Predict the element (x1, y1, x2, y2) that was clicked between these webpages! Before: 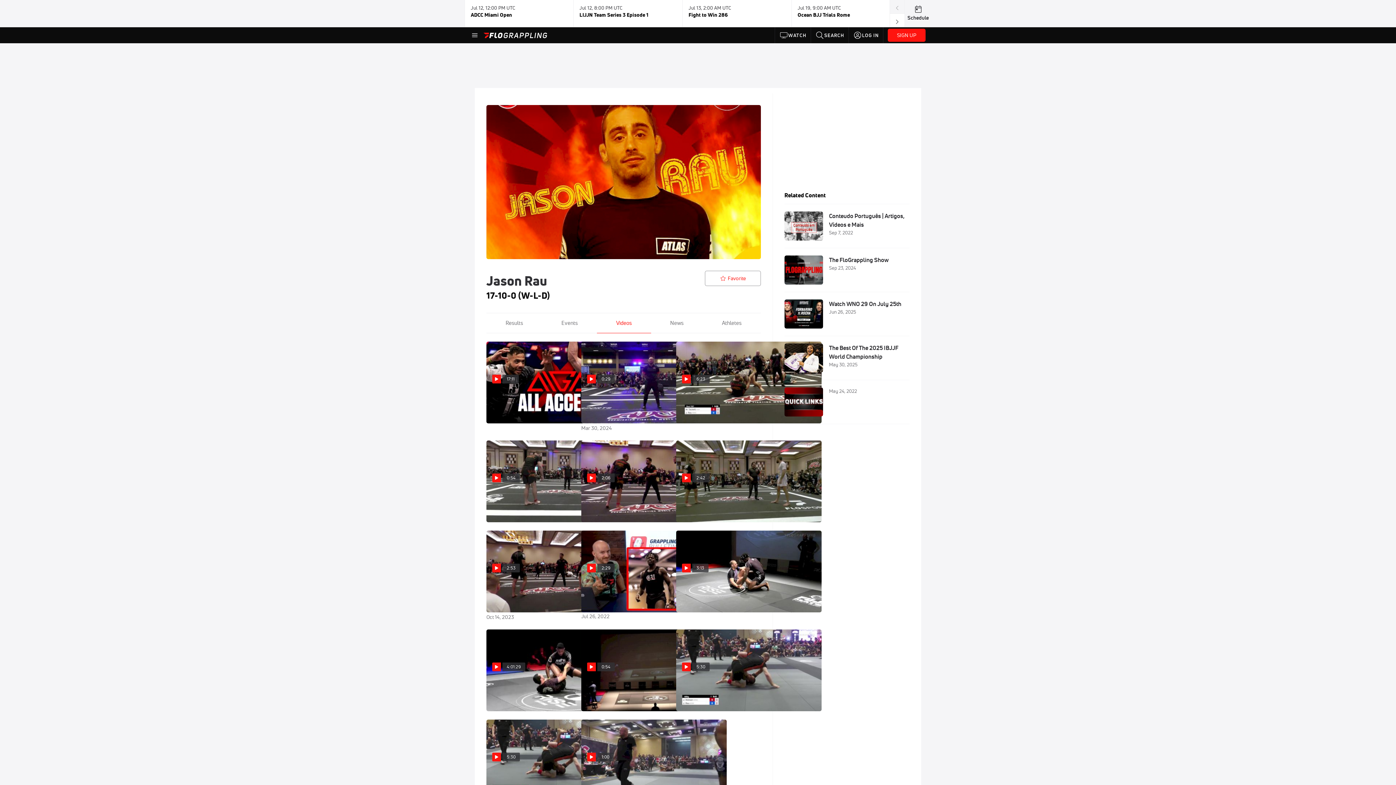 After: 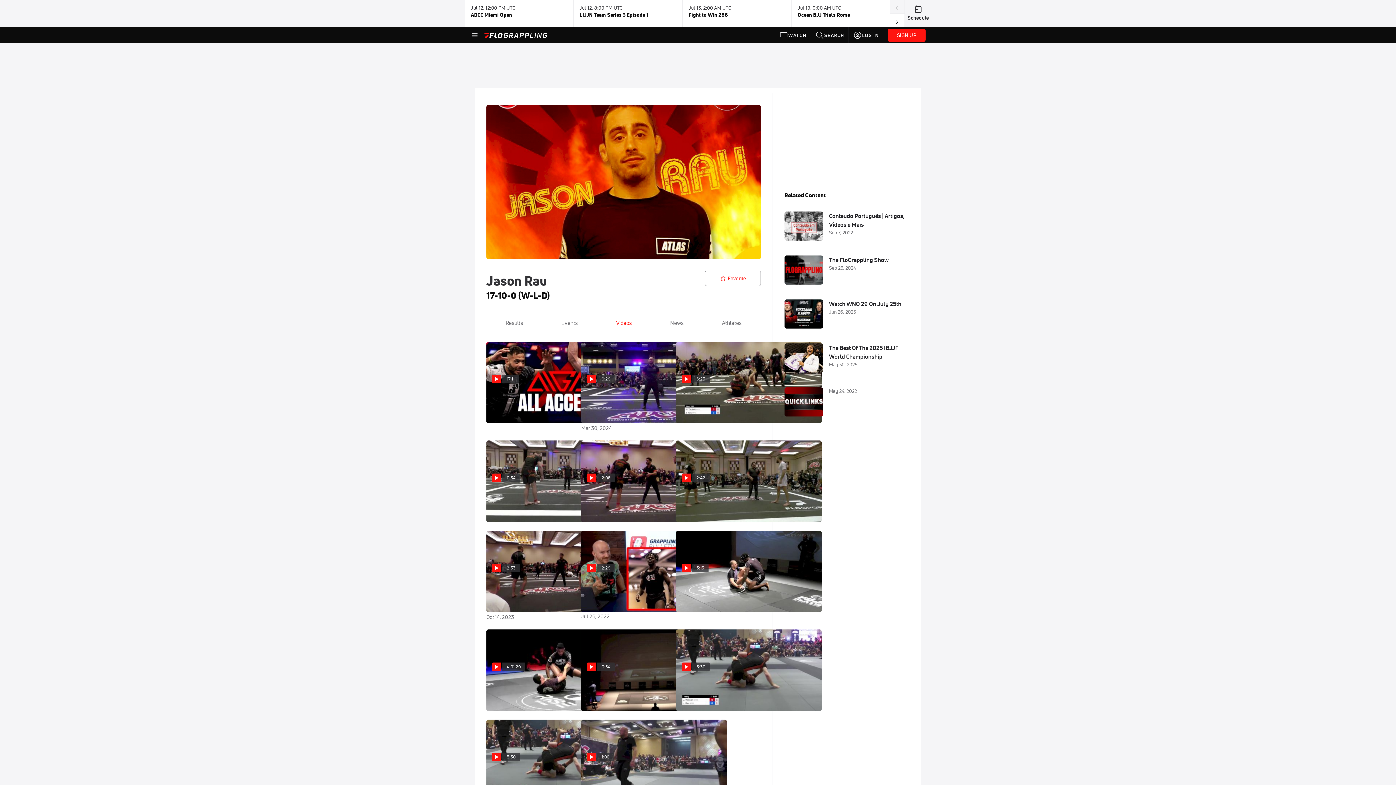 Action: bbox: (890, 0, 904, 13)